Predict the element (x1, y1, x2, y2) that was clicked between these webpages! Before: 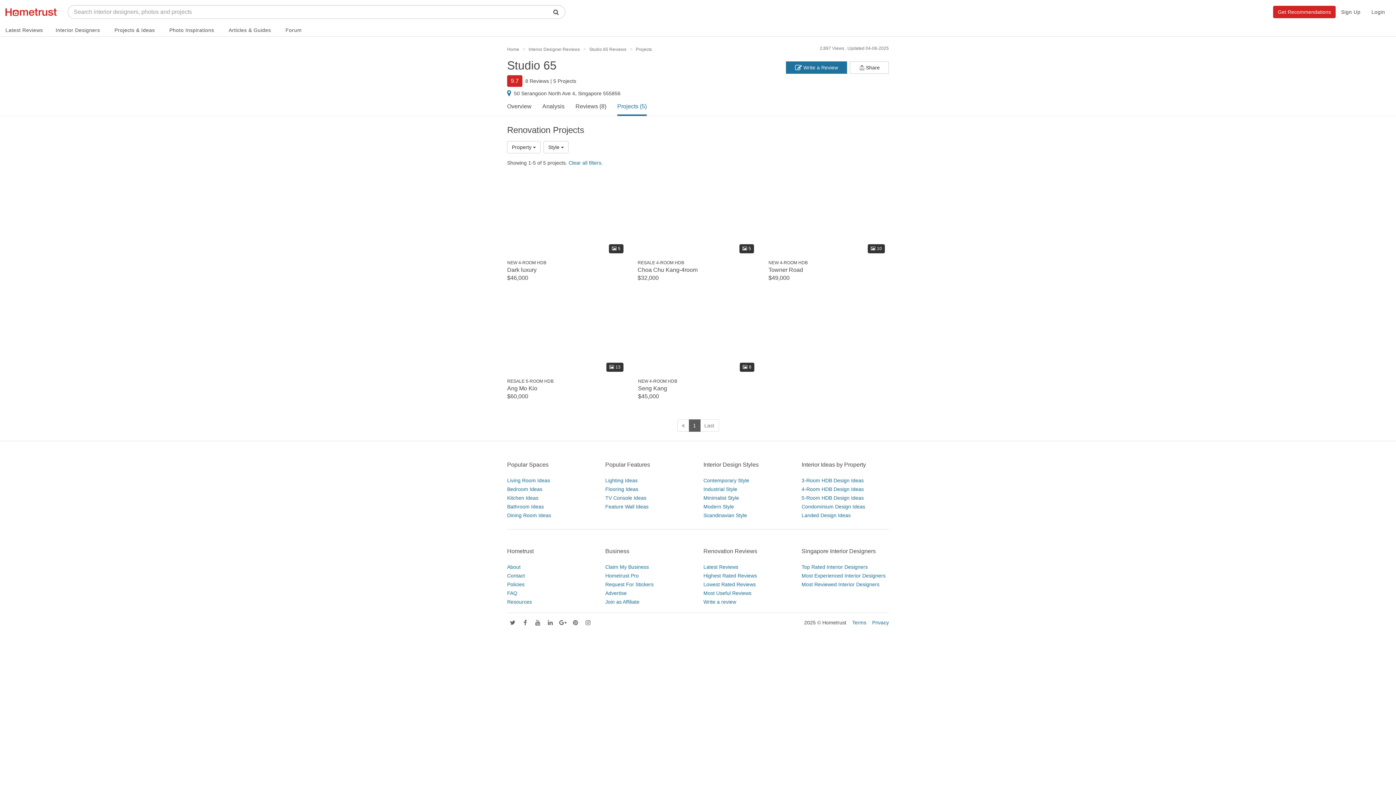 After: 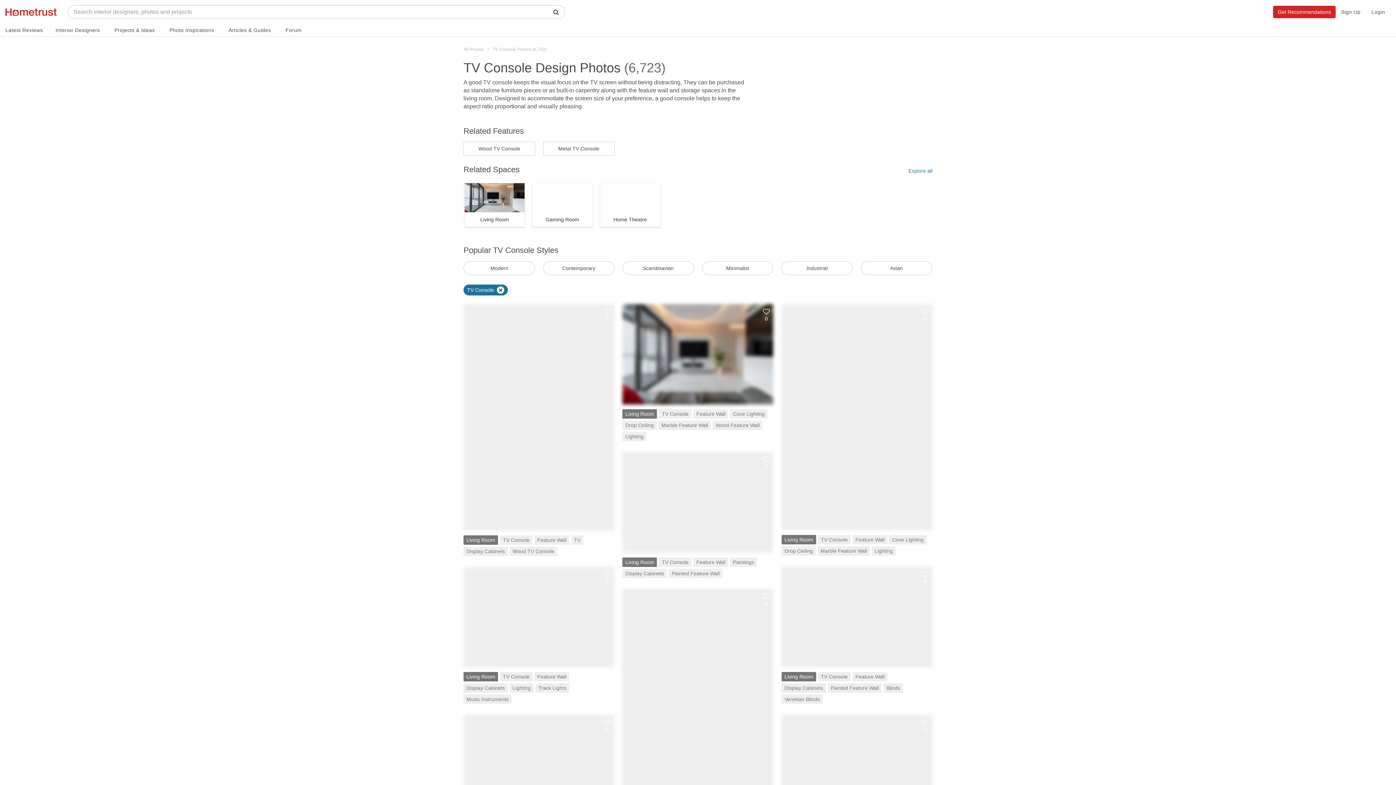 Action: label: TV Console Ideas bbox: (605, 258, 646, 264)